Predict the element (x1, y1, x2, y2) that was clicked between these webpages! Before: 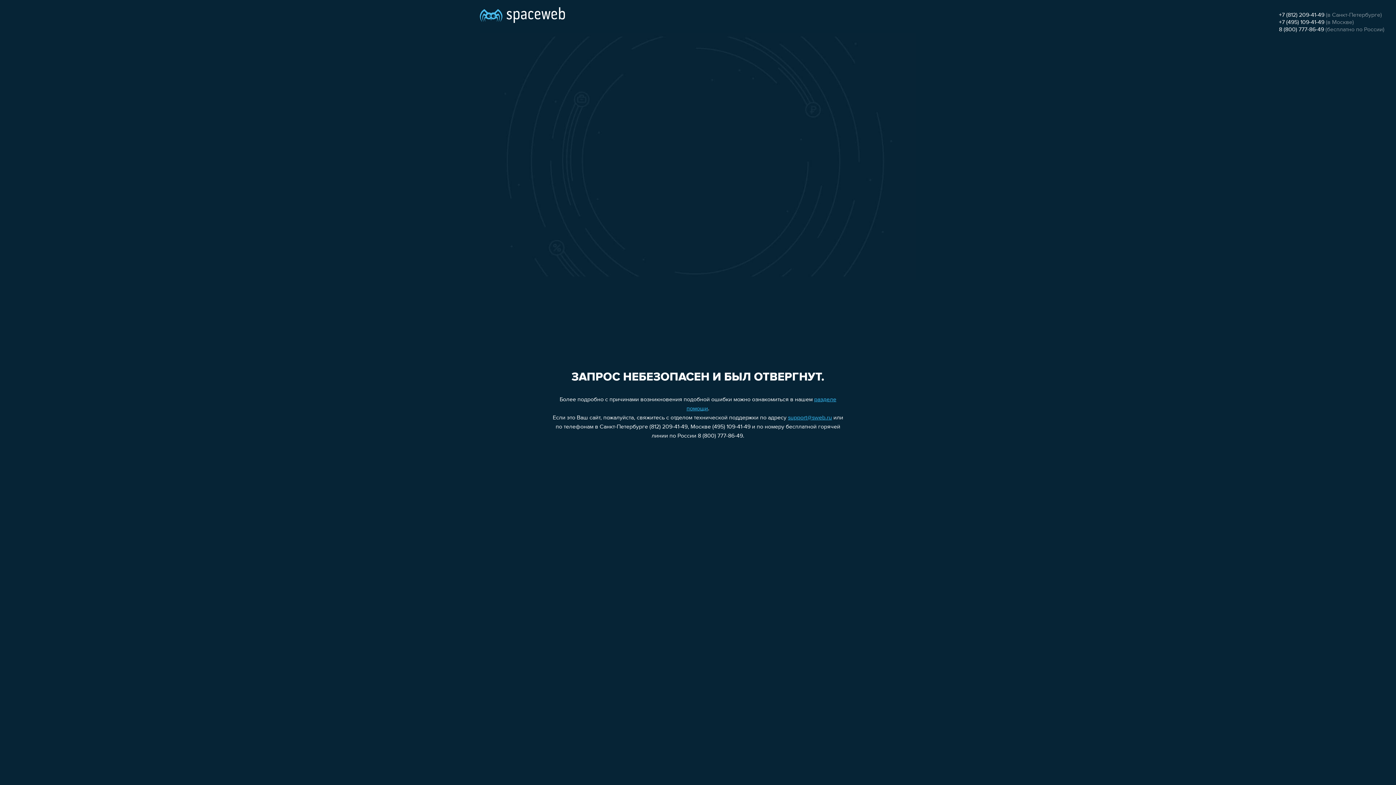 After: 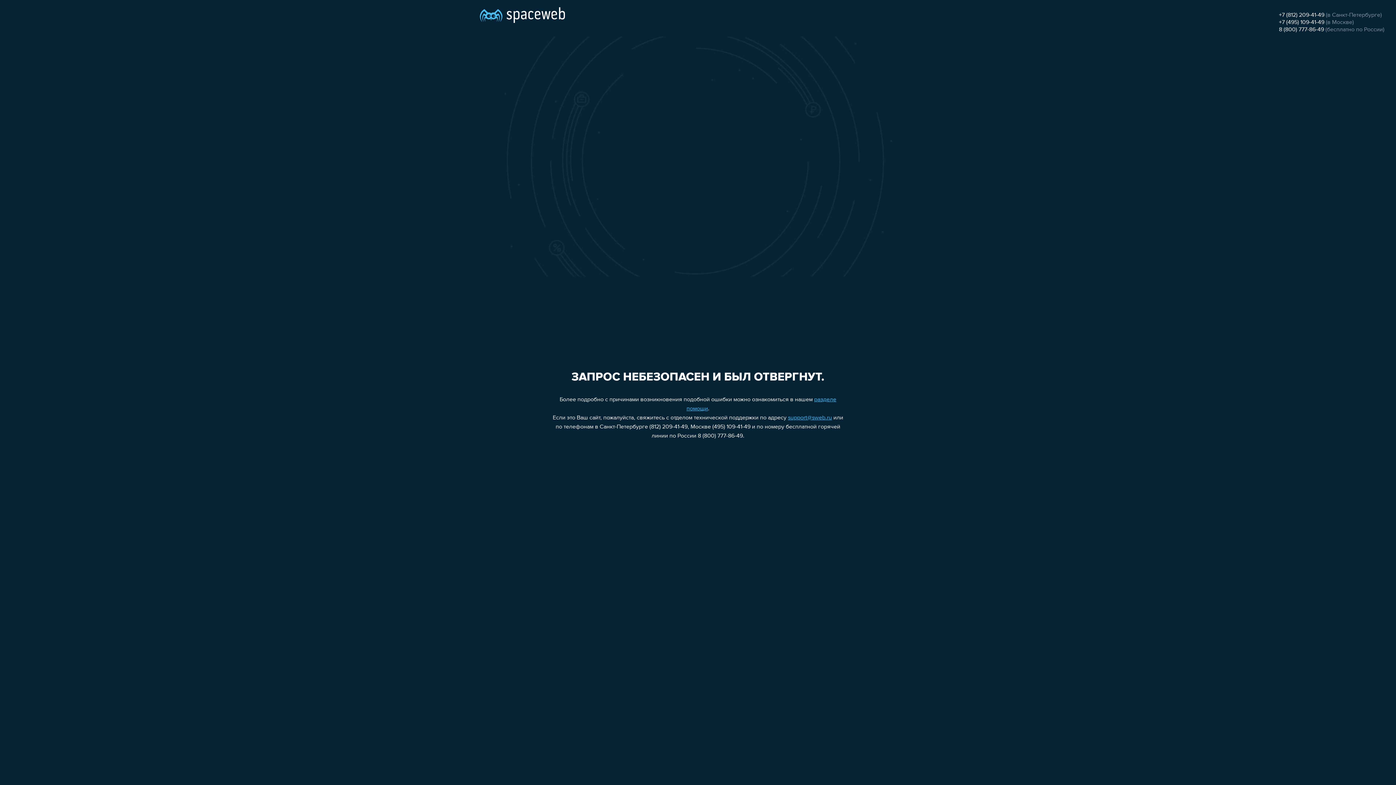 Action: bbox: (788, 415, 832, 421) label: support@sweb.ru